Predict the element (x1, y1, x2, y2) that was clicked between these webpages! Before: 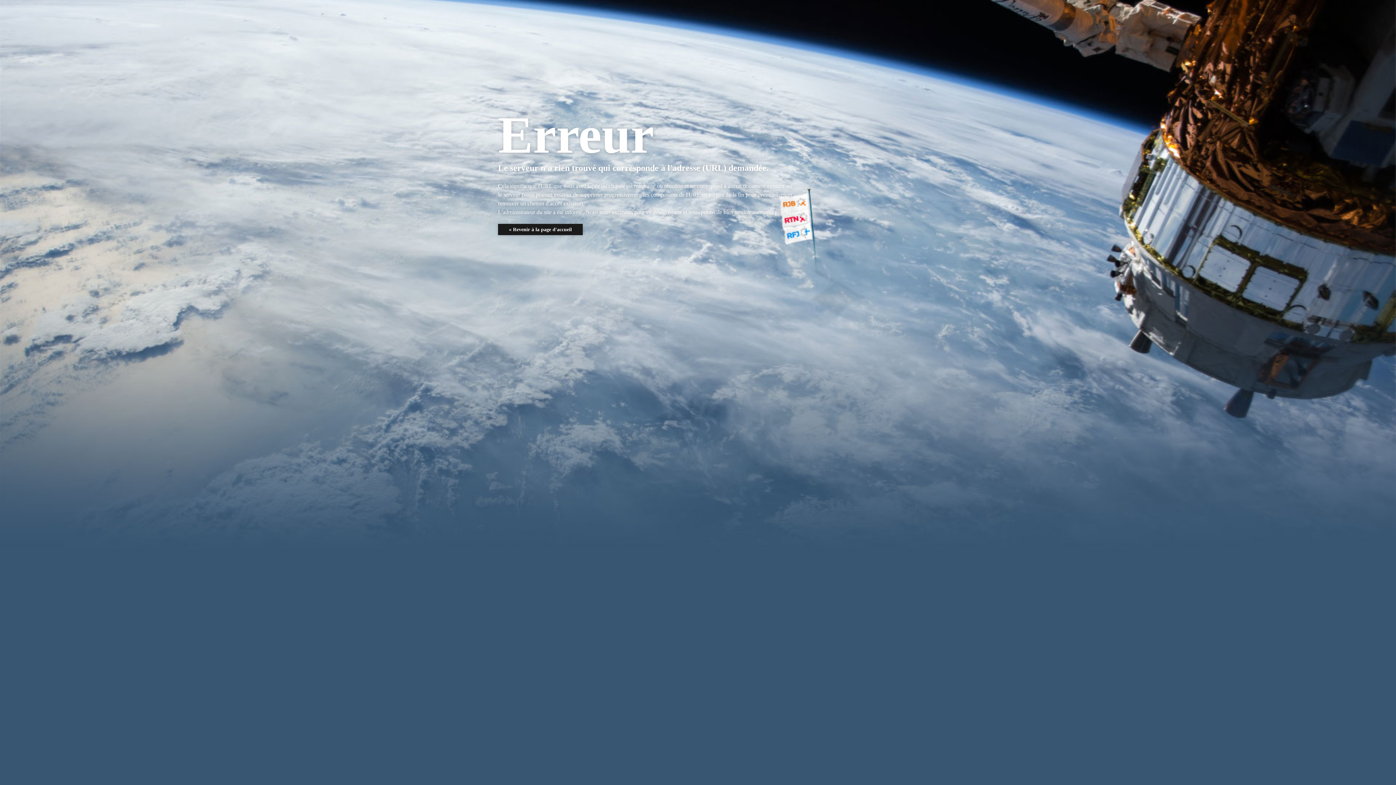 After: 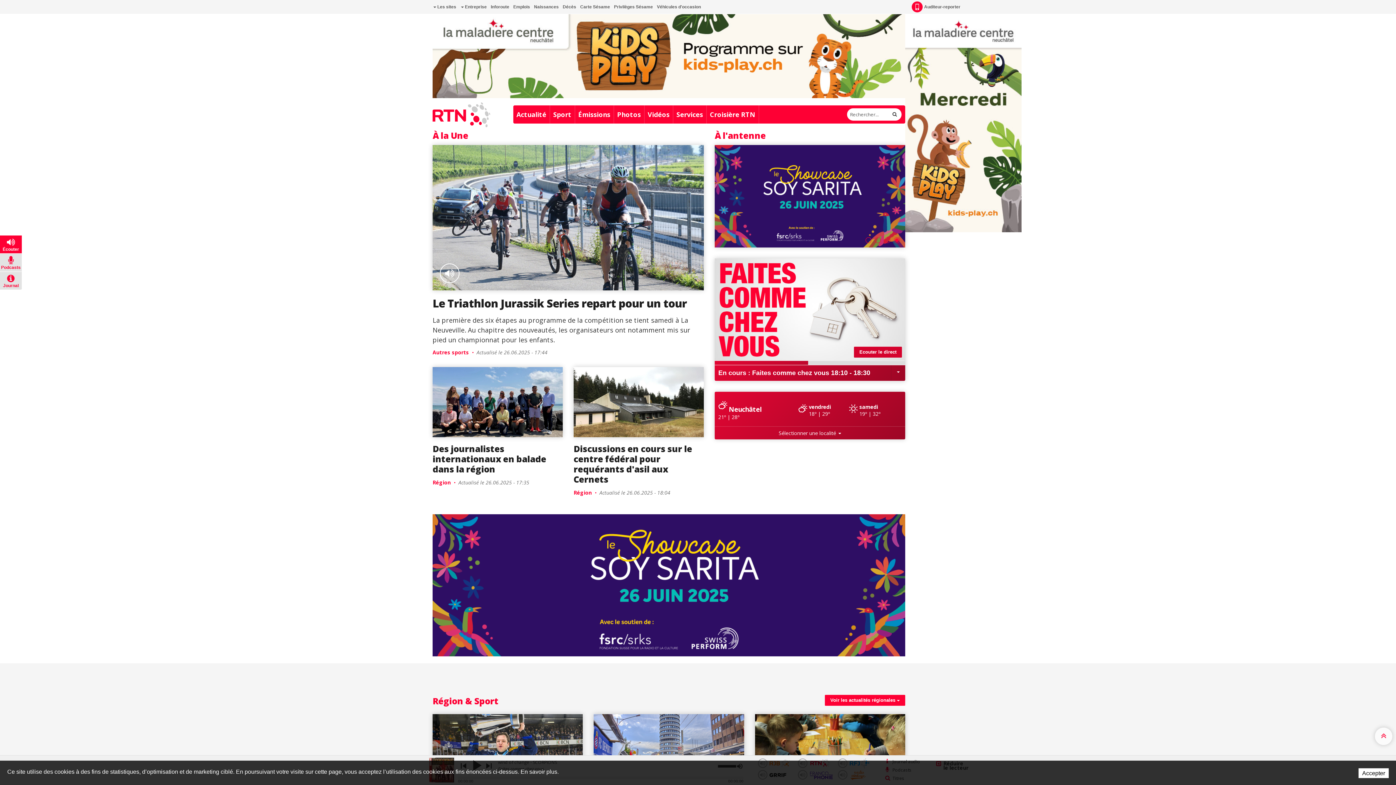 Action: bbox: (498, 224, 582, 235) label: « Revenir à la page d'accueil